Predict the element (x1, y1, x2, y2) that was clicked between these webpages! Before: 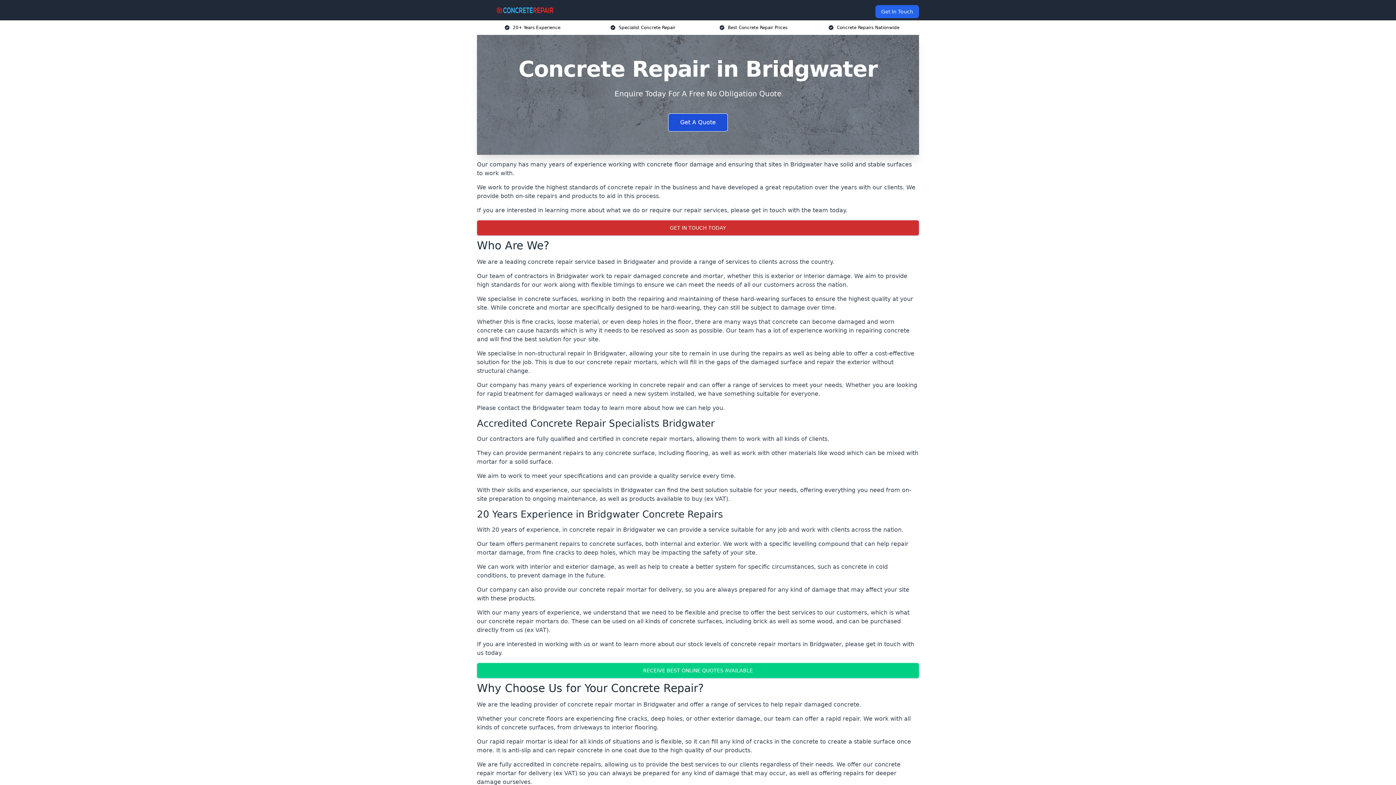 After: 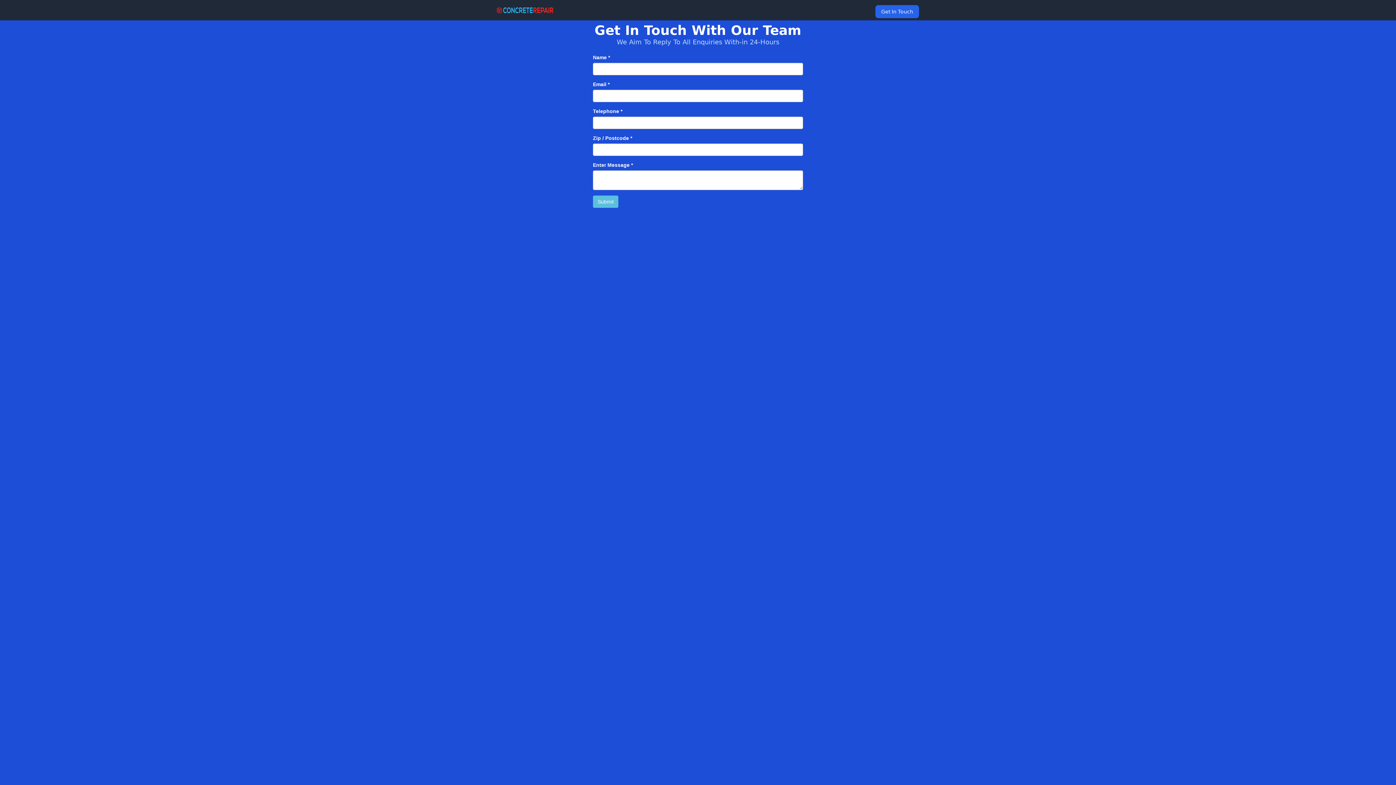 Action: bbox: (668, 113, 728, 131) label: Get A Quote